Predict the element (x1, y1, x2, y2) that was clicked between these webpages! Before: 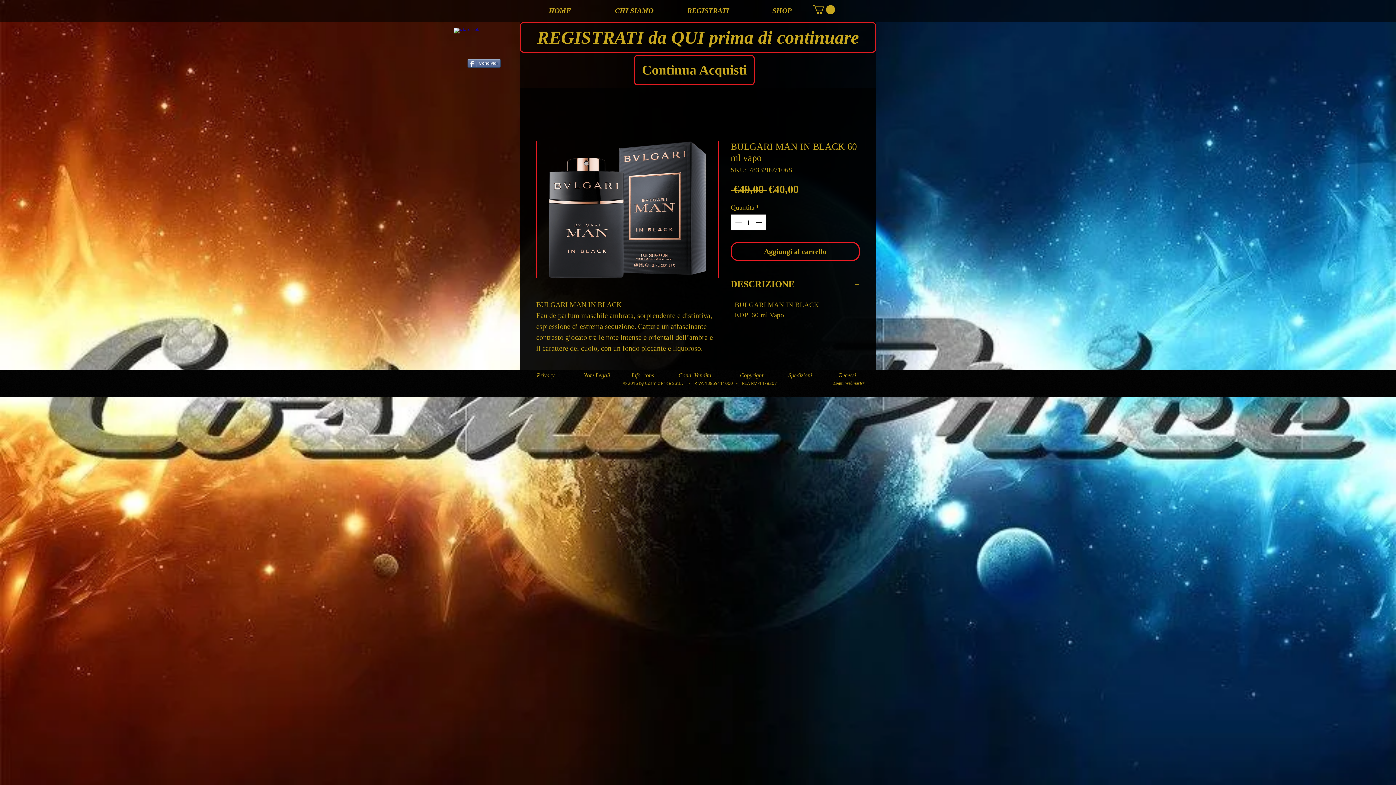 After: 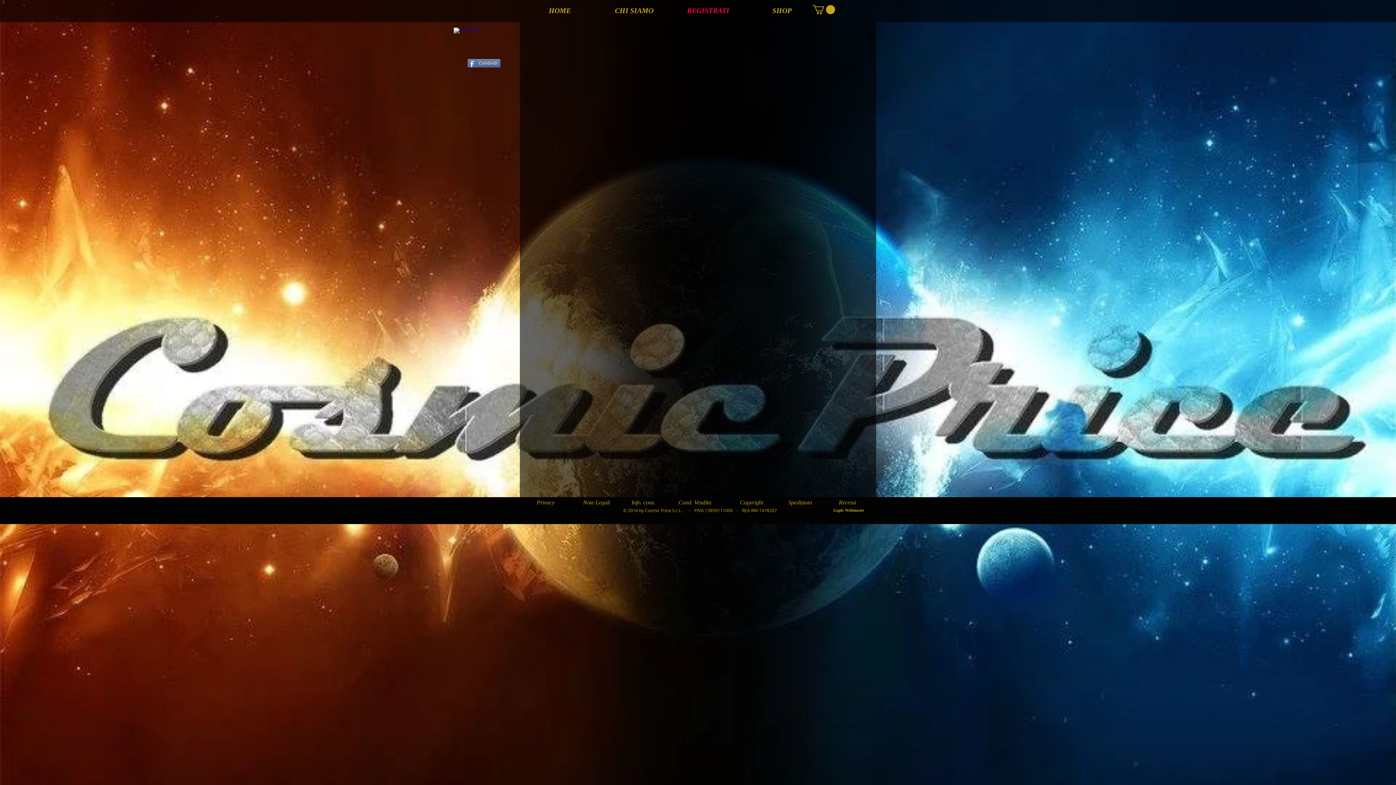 Action: bbox: (671, 5, 745, 16) label: REGISTRATI